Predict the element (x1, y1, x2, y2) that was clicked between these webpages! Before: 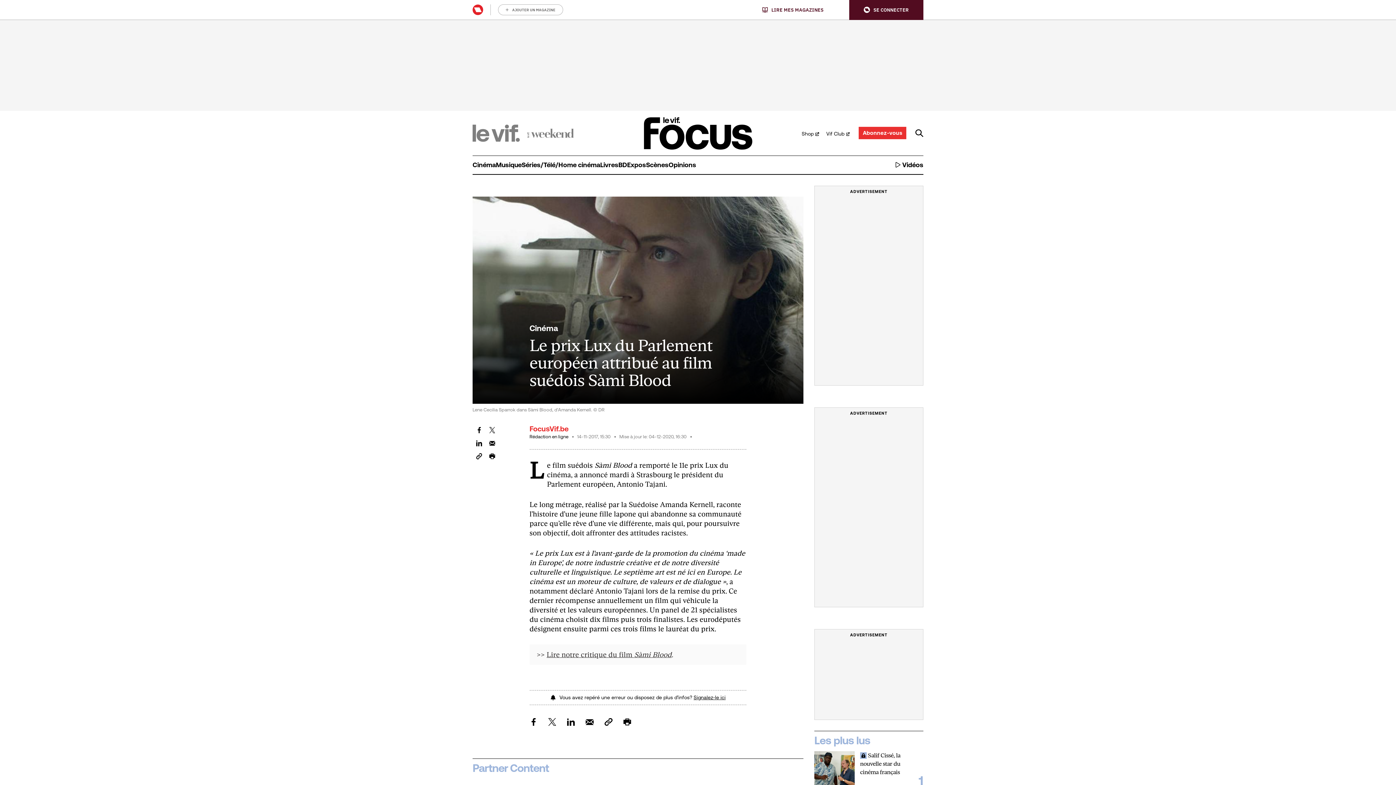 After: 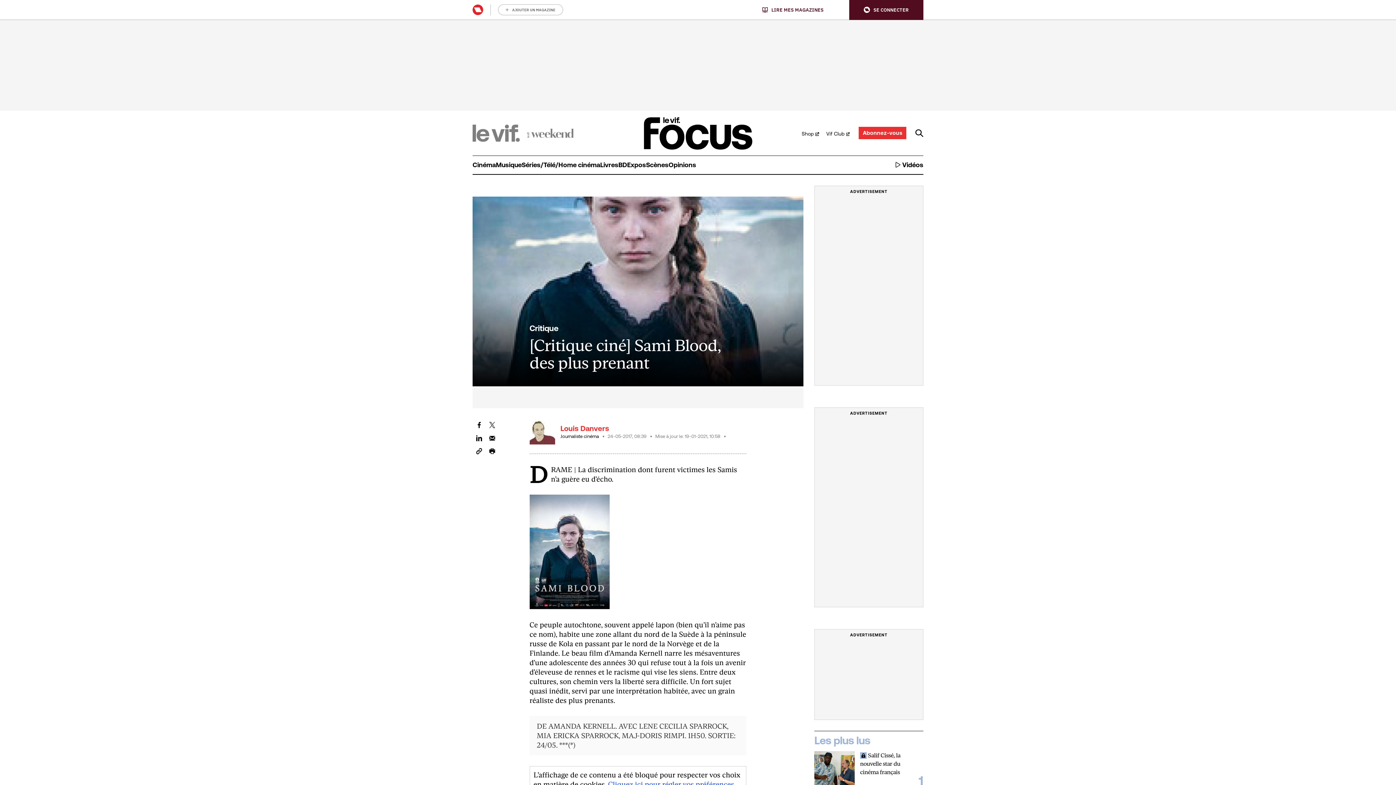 Action: label: Lire notre critique du film Sàmi Blood bbox: (546, 650, 671, 658)